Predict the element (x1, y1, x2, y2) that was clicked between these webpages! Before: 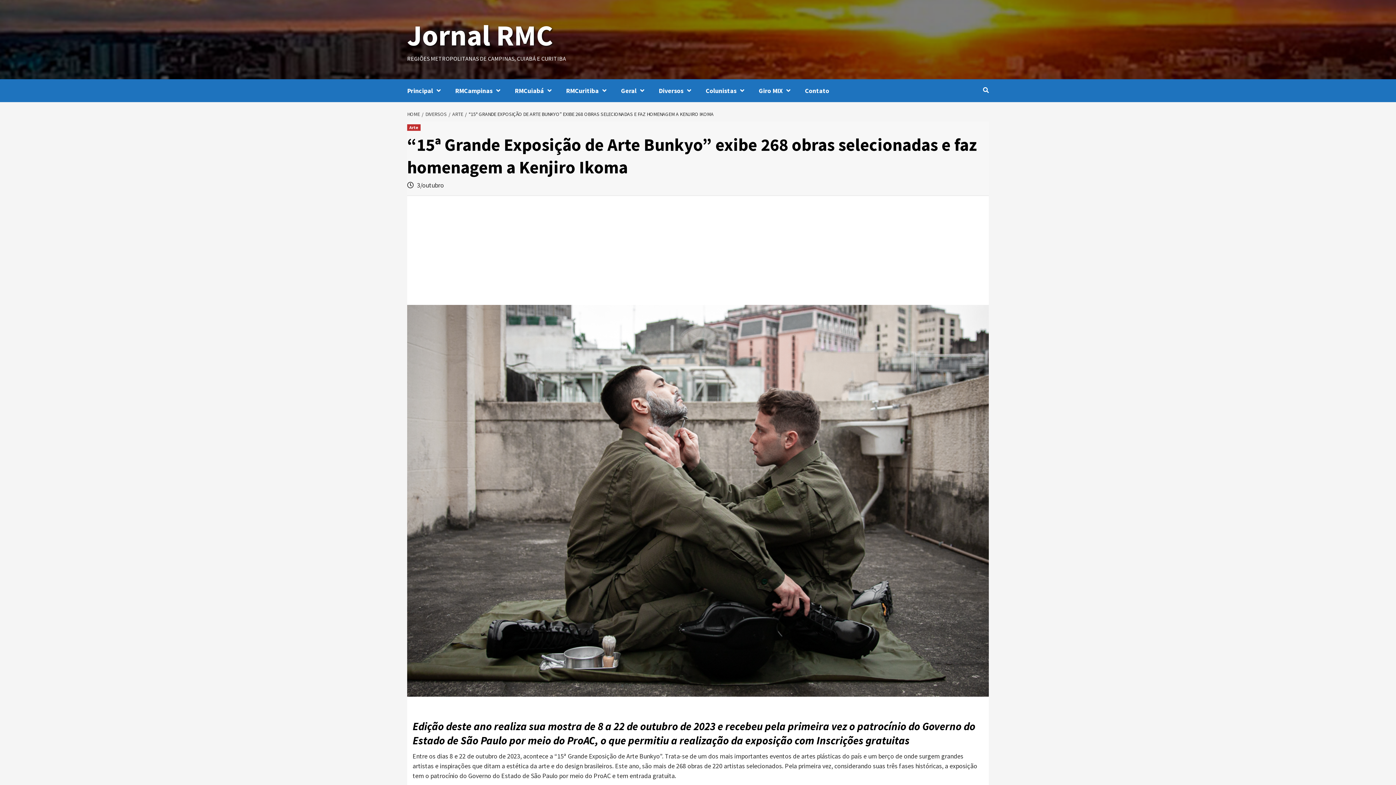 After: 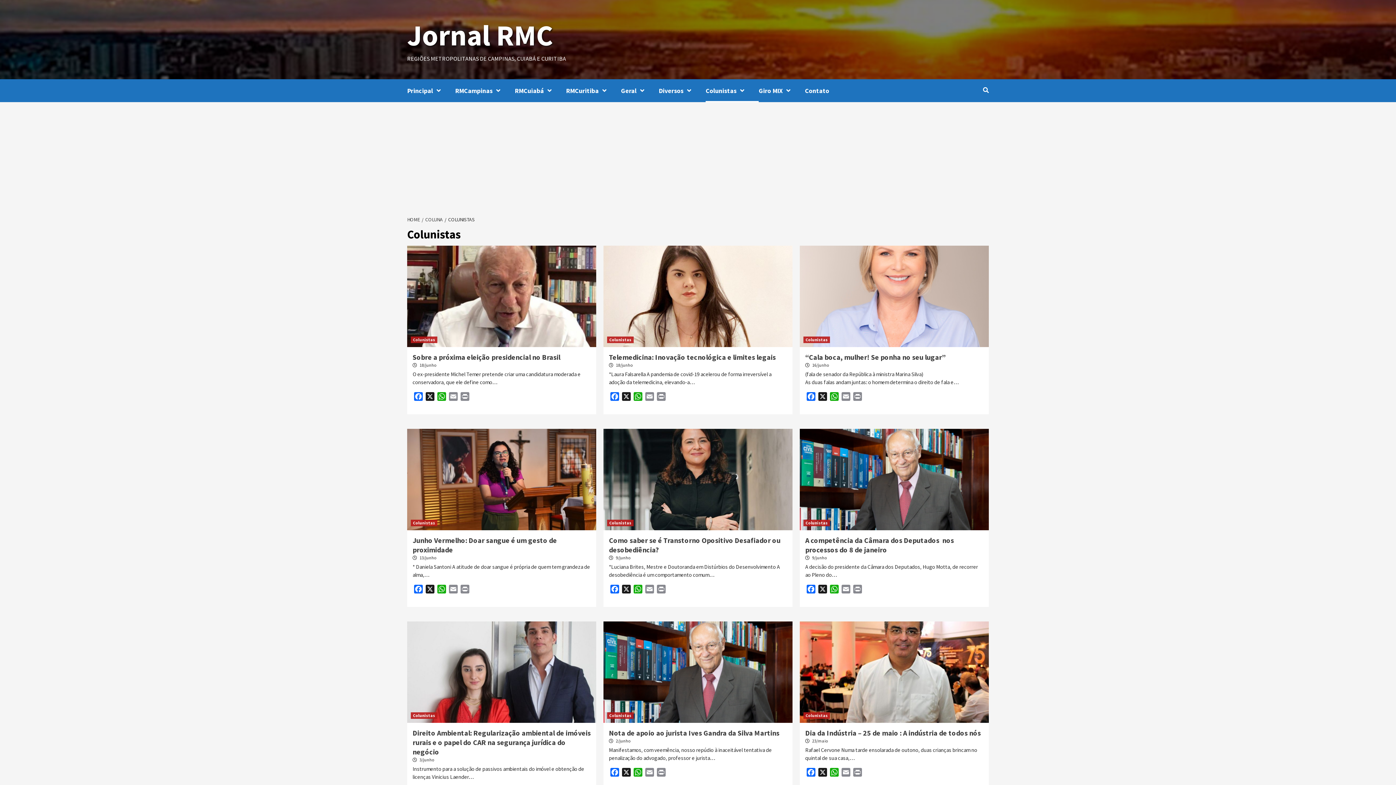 Action: bbox: (705, 79, 758, 102) label: Colunistas